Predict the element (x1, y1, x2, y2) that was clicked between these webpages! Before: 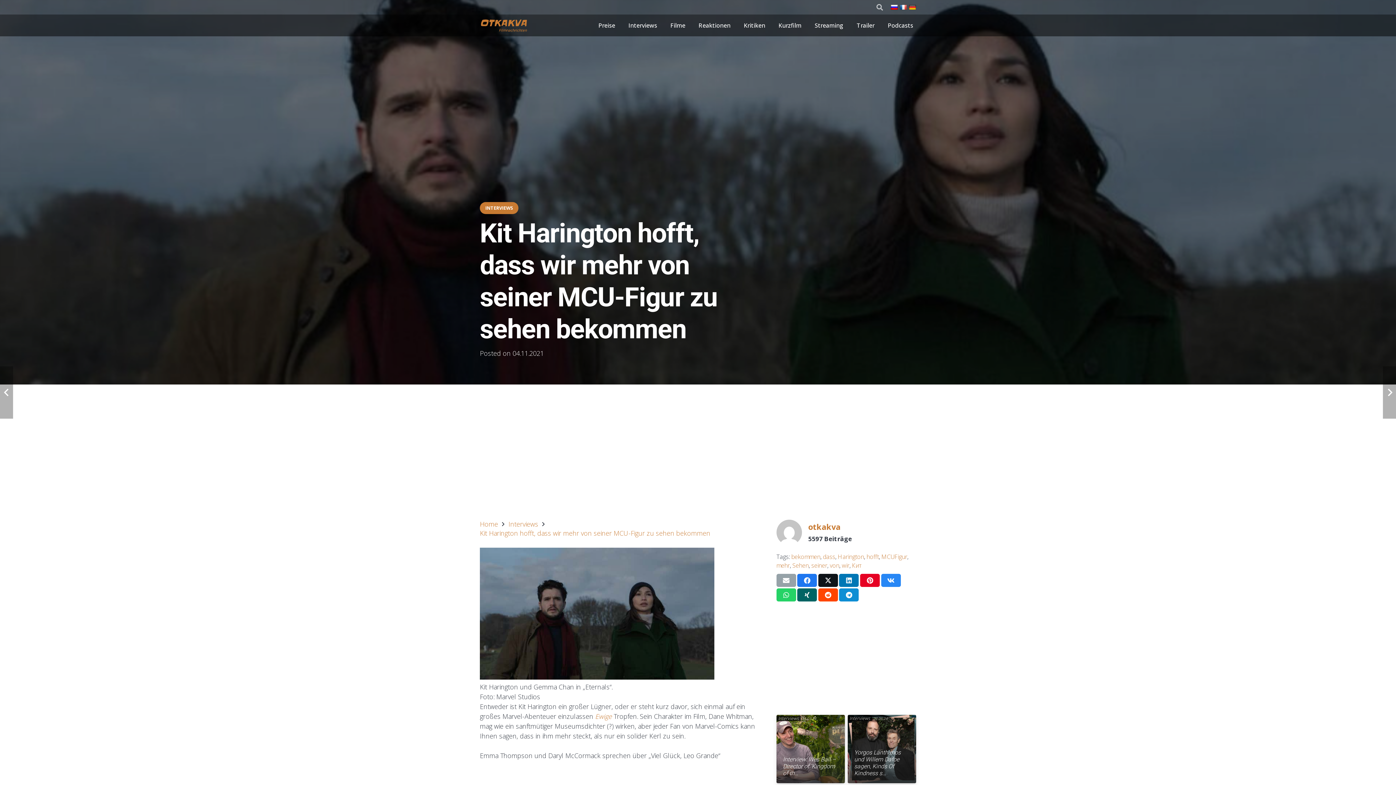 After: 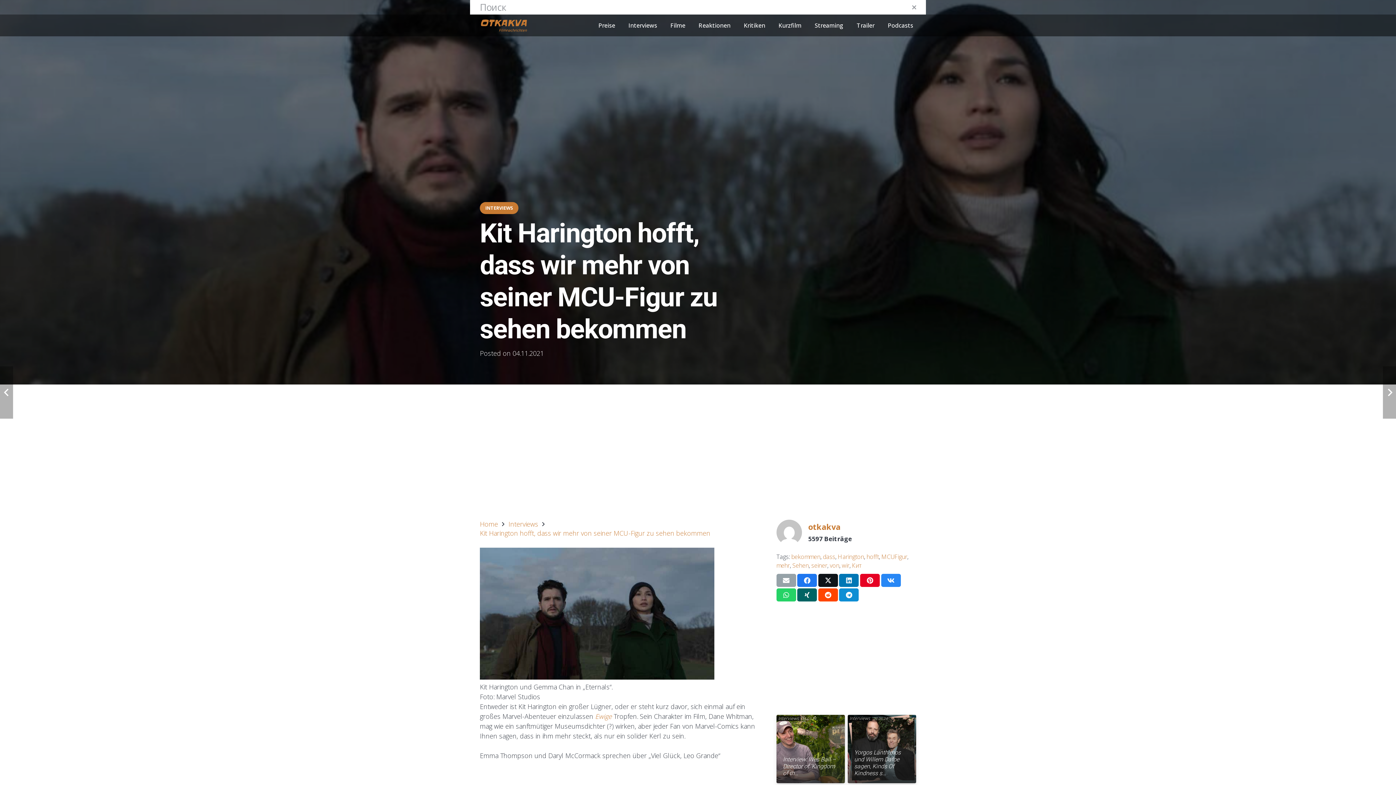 Action: bbox: (872, -1, 887, 16) label: Search